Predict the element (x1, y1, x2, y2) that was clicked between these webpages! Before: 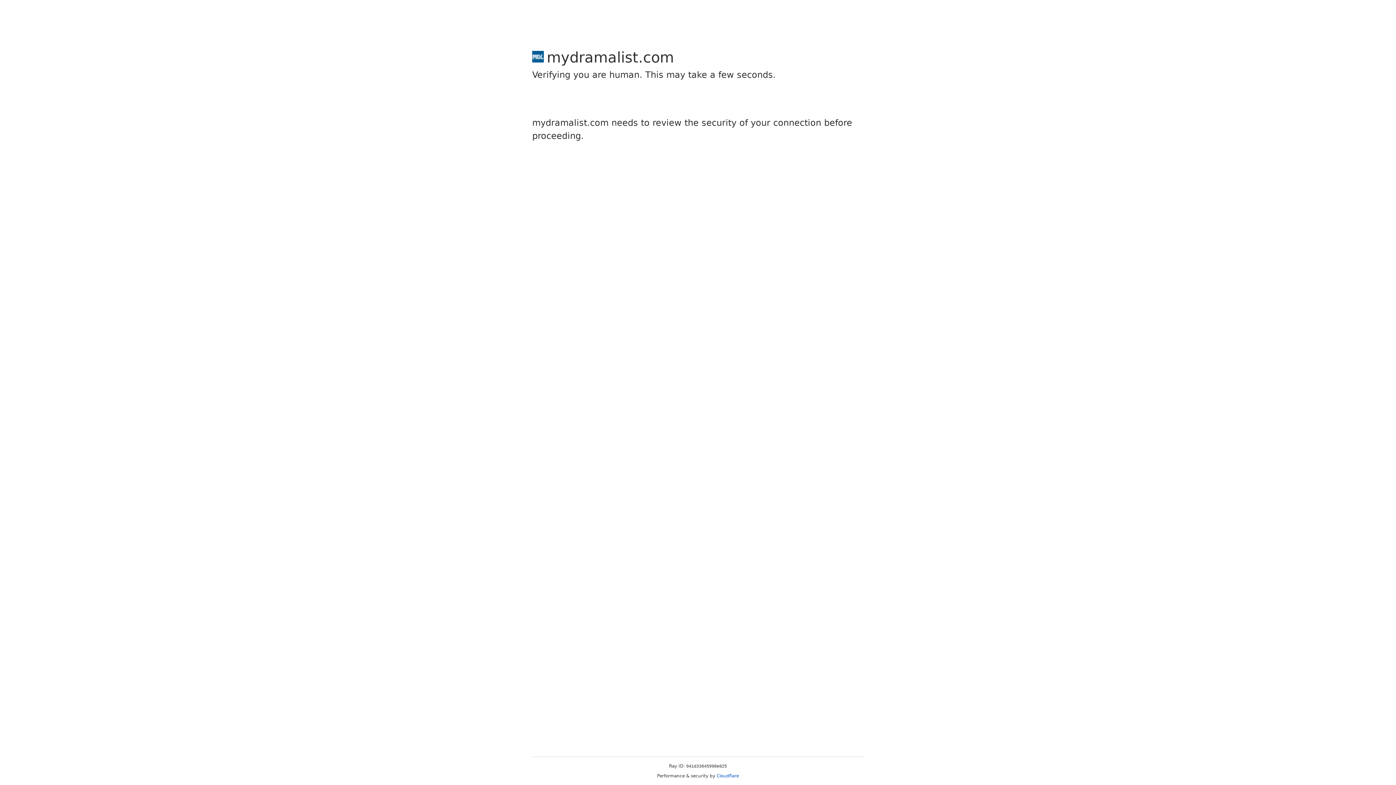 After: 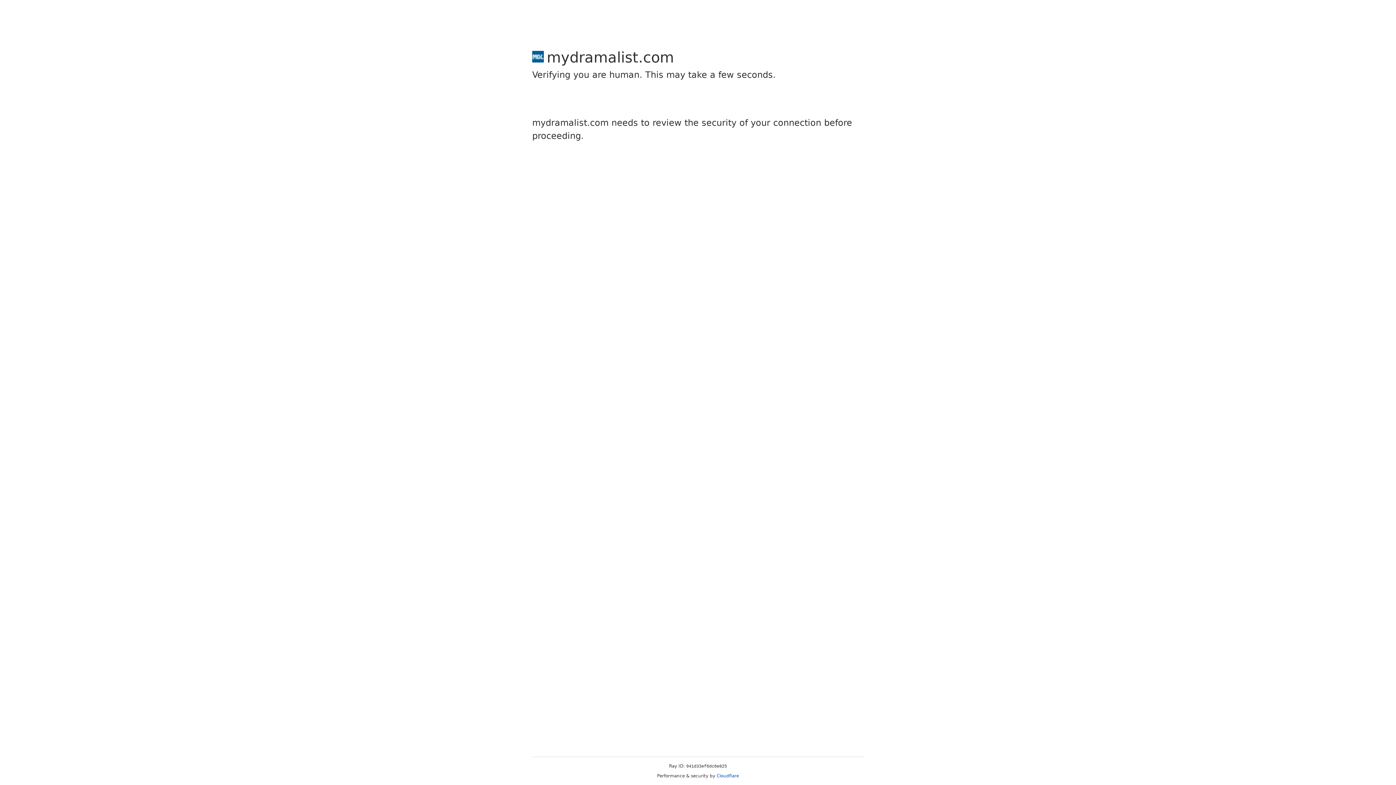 Action: bbox: (716, 773, 739, 778) label: Cloudflare